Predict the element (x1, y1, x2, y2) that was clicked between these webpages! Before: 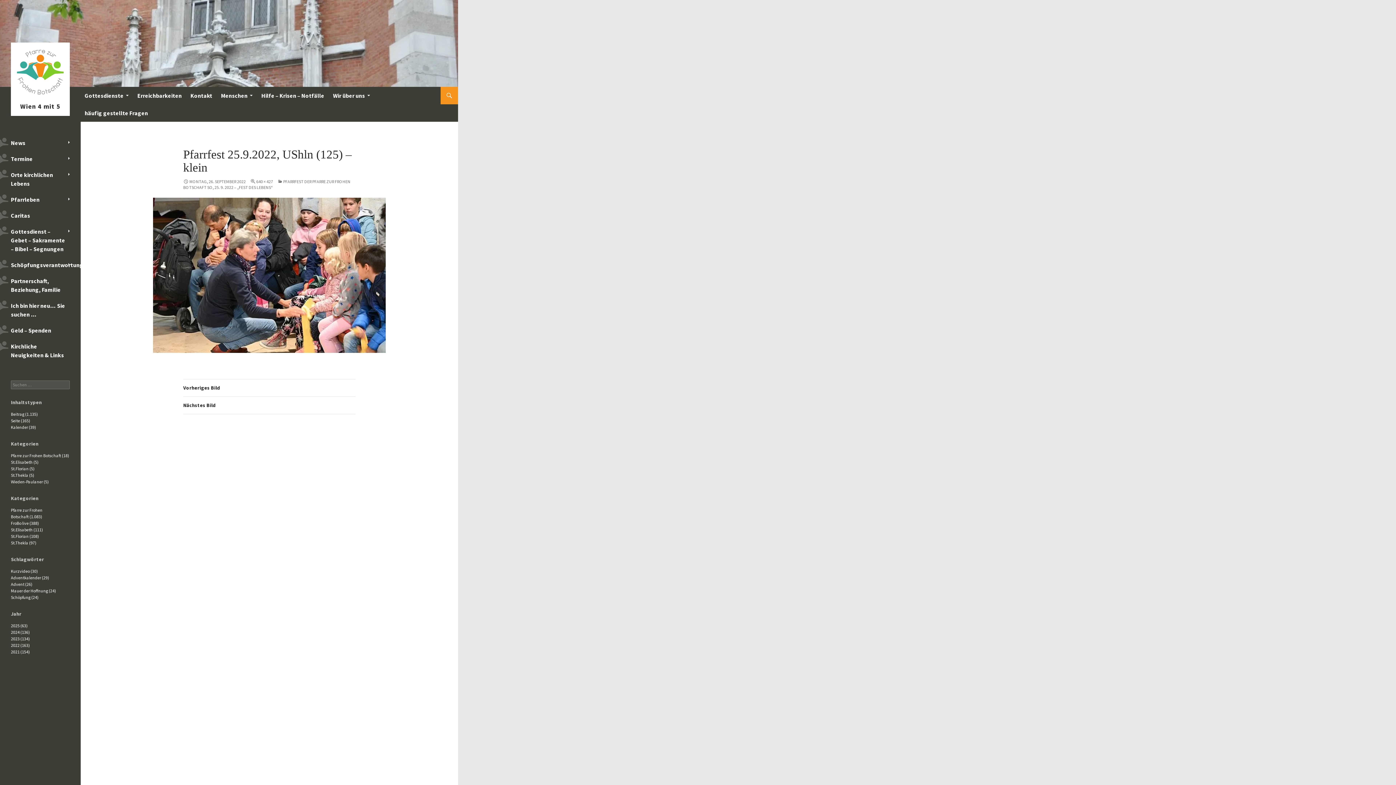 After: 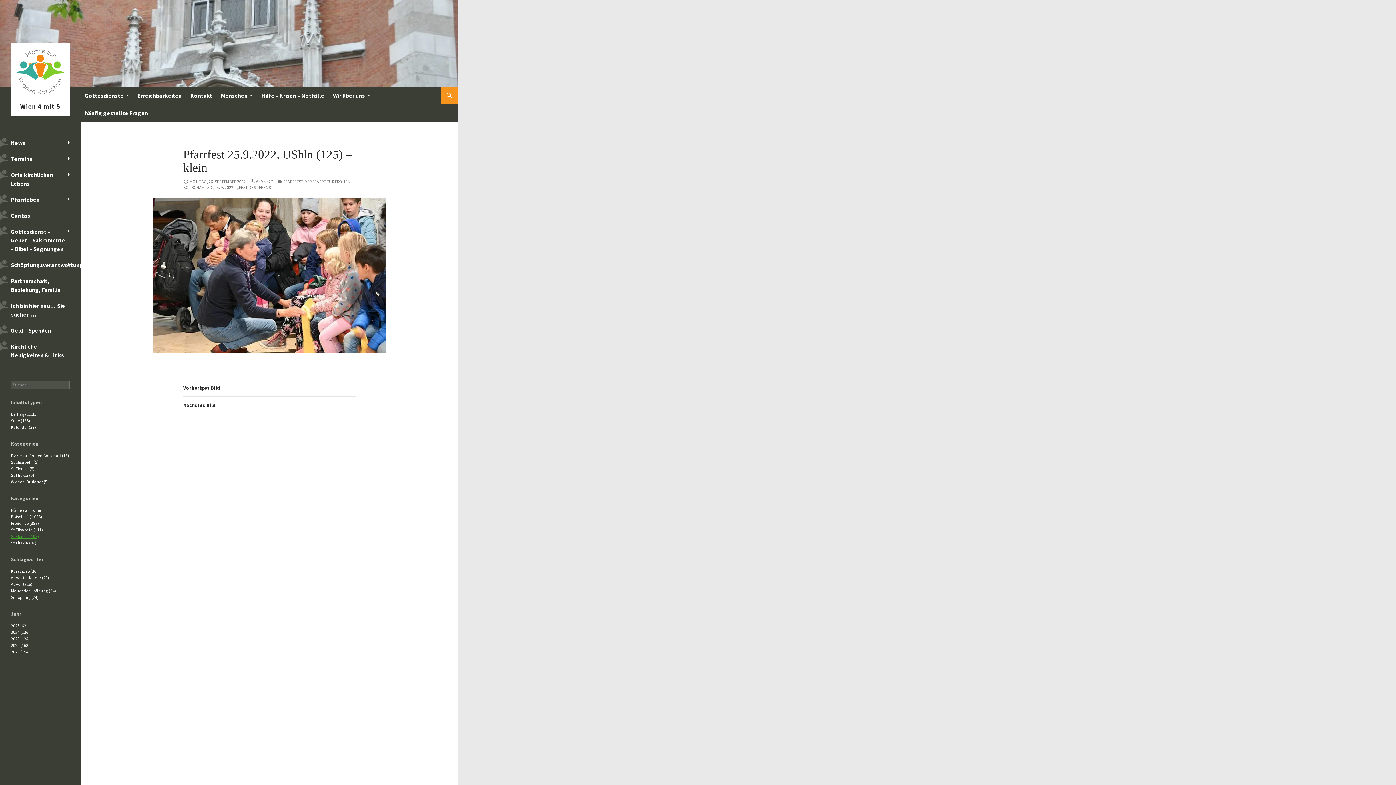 Action: label: St.Florian (108) bbox: (10, 533, 38, 539)